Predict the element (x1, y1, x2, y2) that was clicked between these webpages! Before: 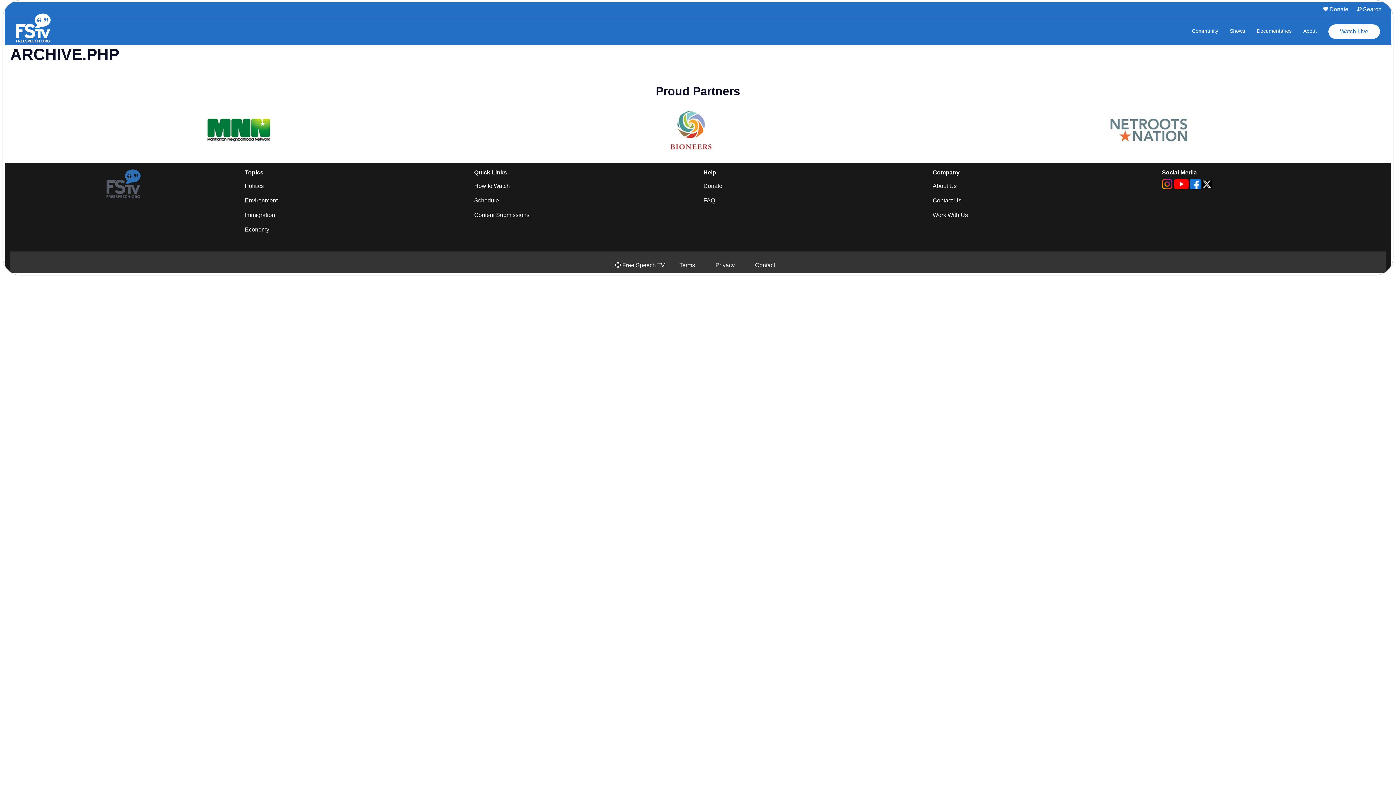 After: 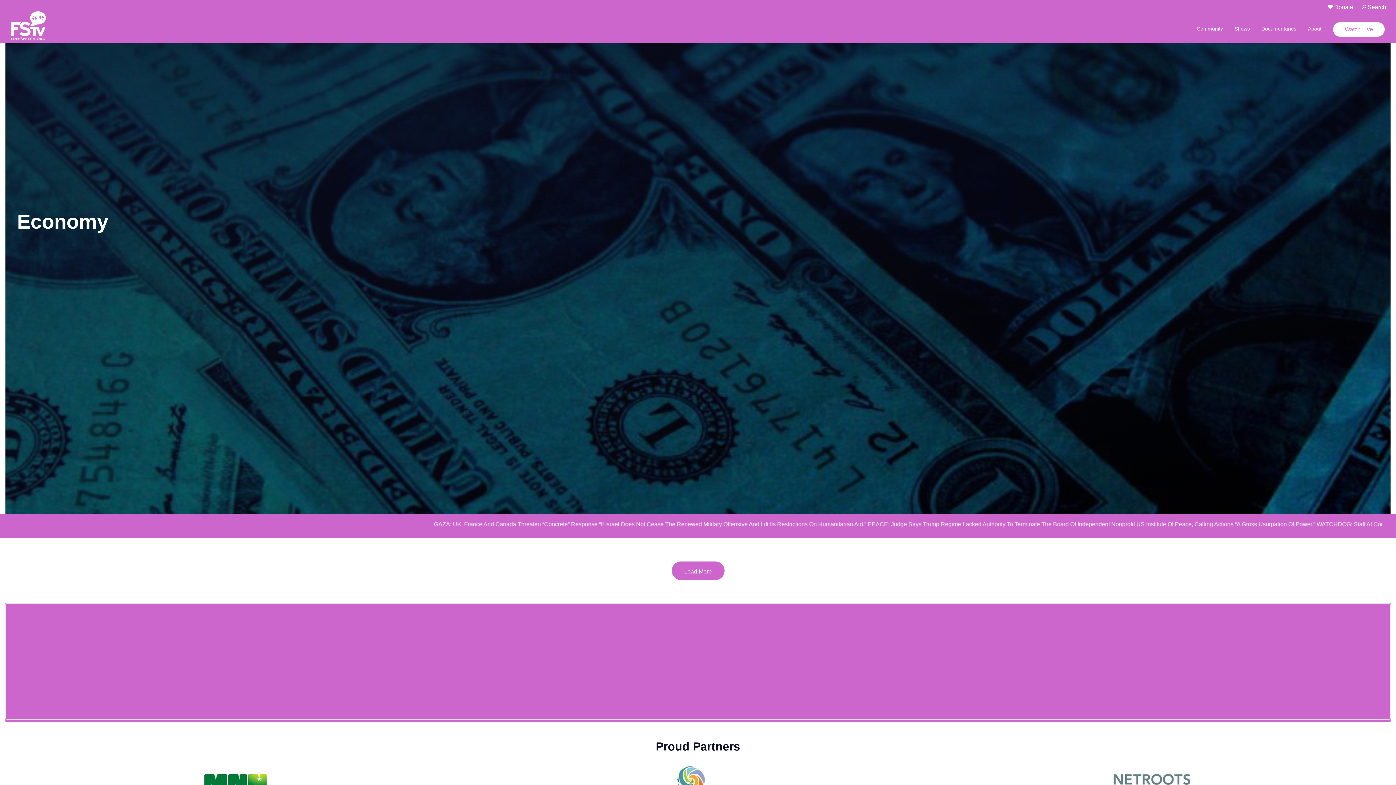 Action: label: Economy bbox: (244, 226, 269, 232)